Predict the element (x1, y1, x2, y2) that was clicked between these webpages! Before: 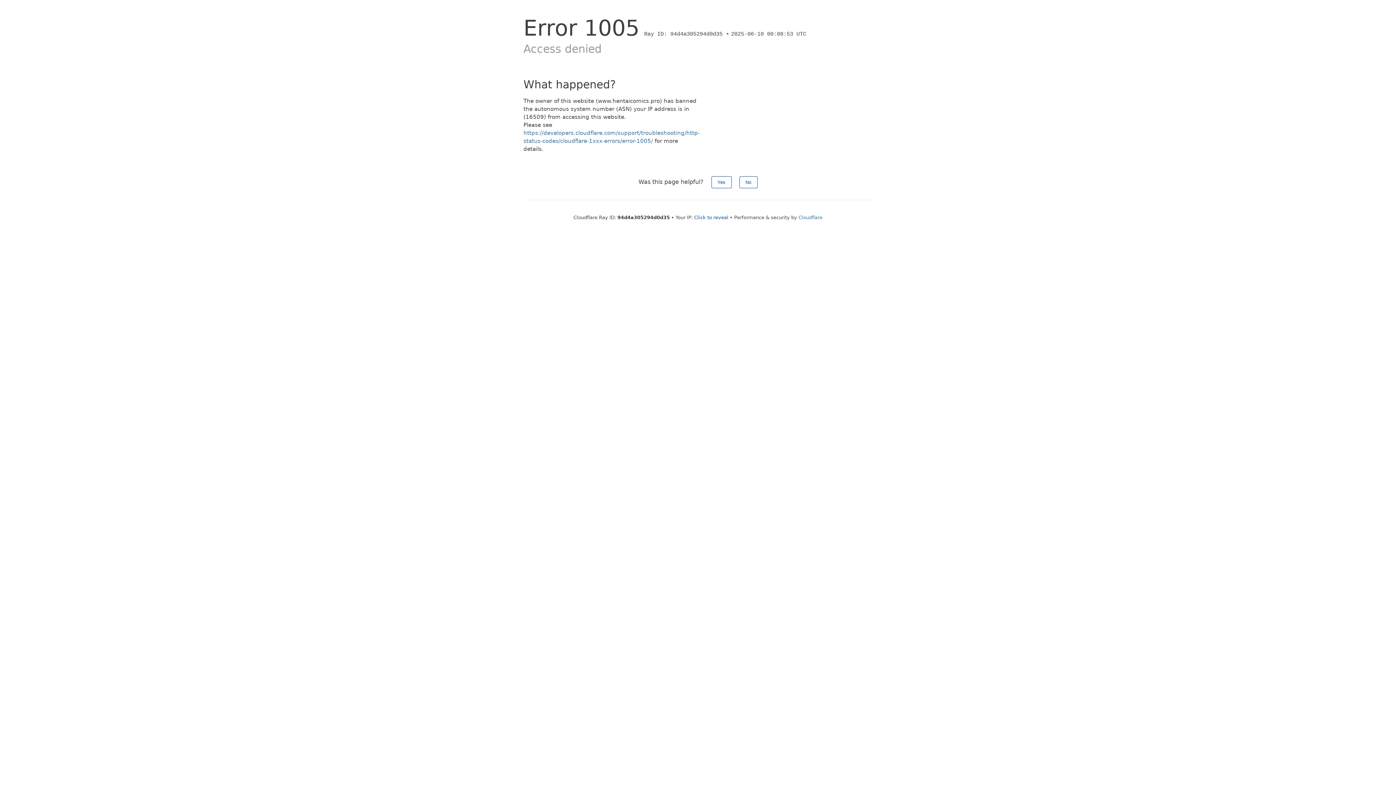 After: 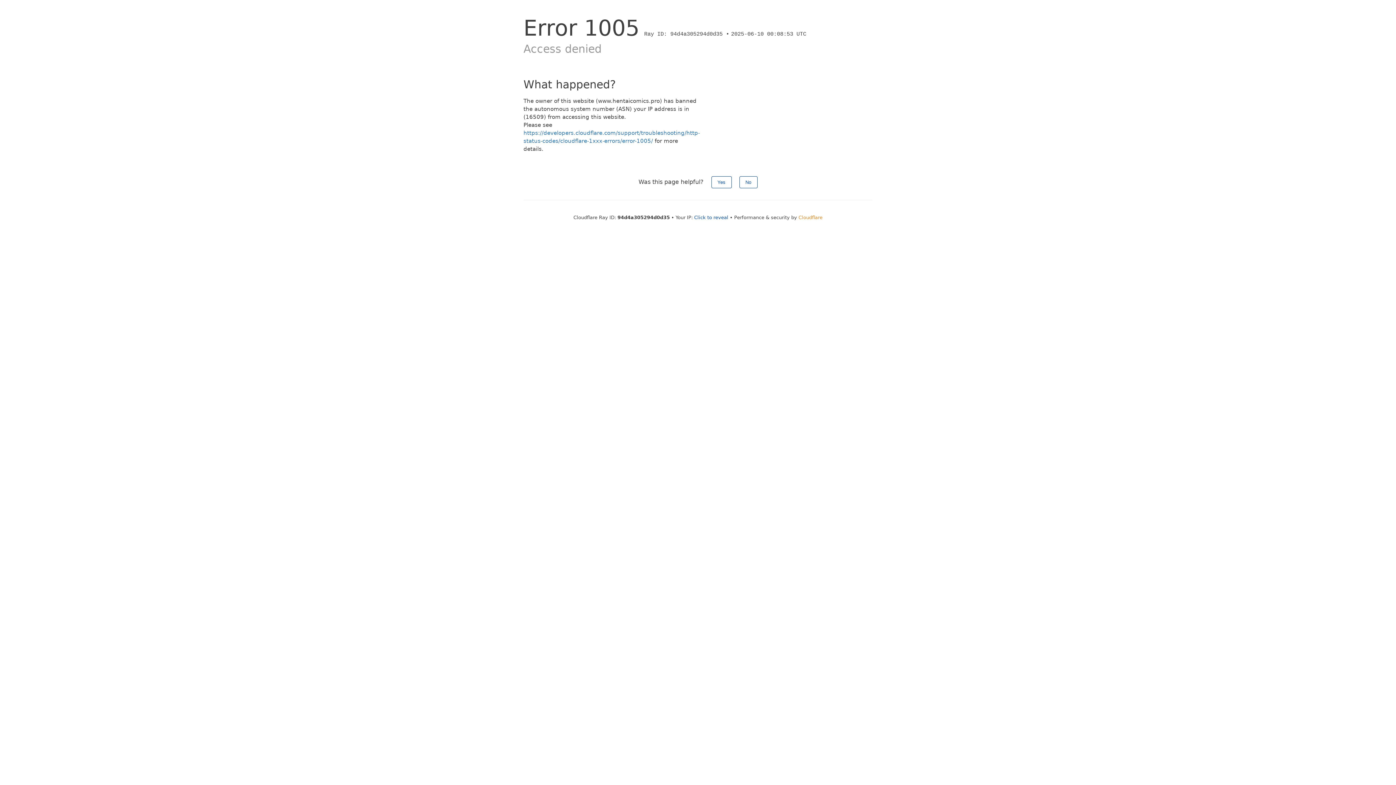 Action: bbox: (798, 214, 822, 220) label: Cloudflare